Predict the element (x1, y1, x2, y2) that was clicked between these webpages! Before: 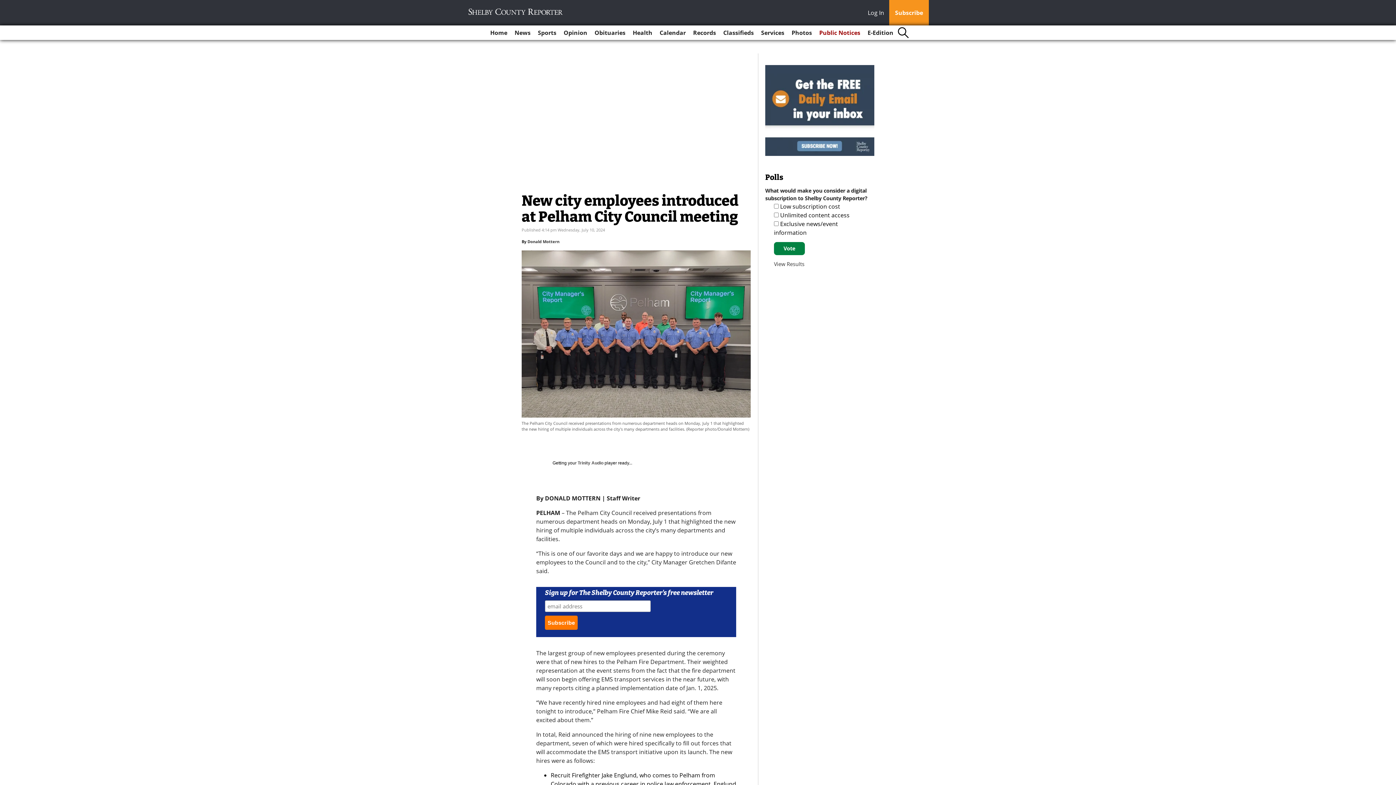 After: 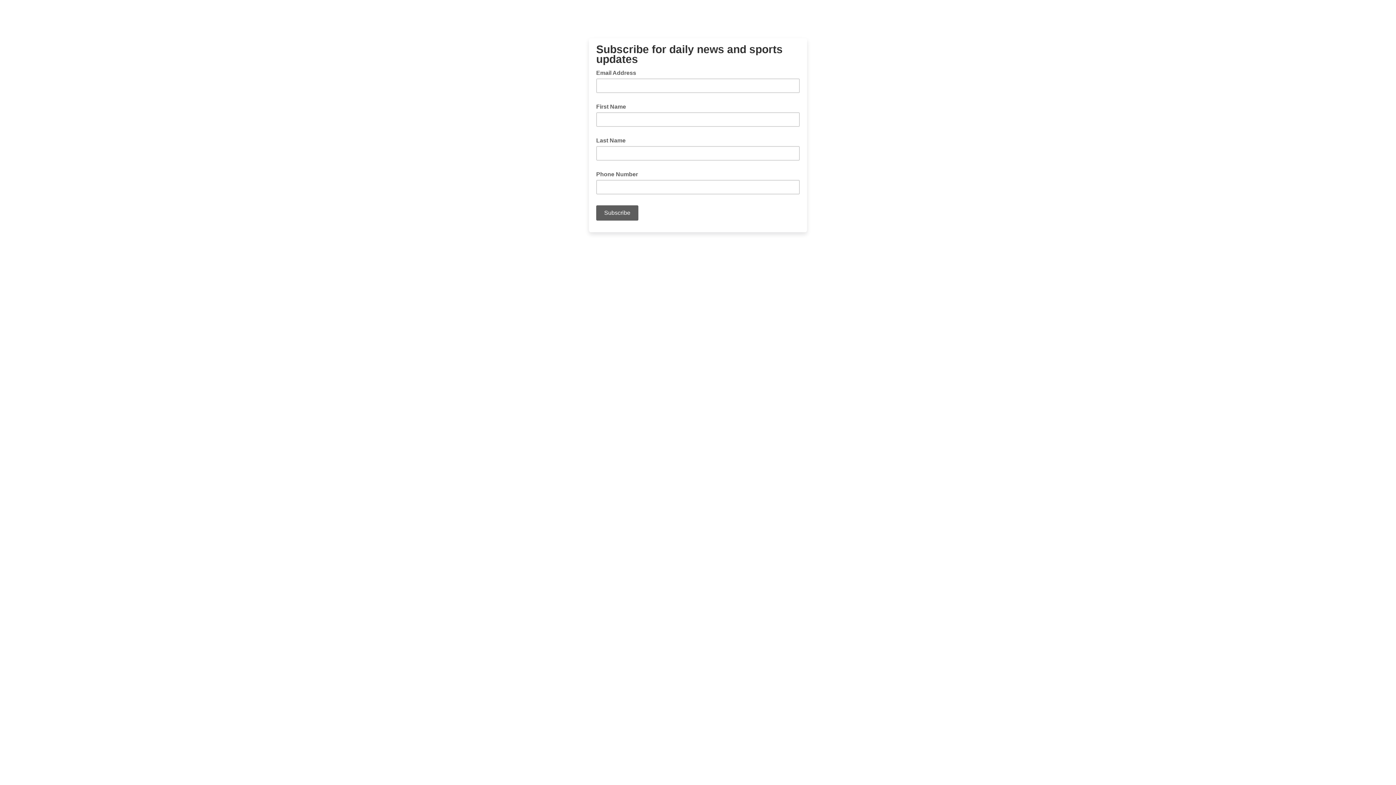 Action: bbox: (765, 349, 874, 440)